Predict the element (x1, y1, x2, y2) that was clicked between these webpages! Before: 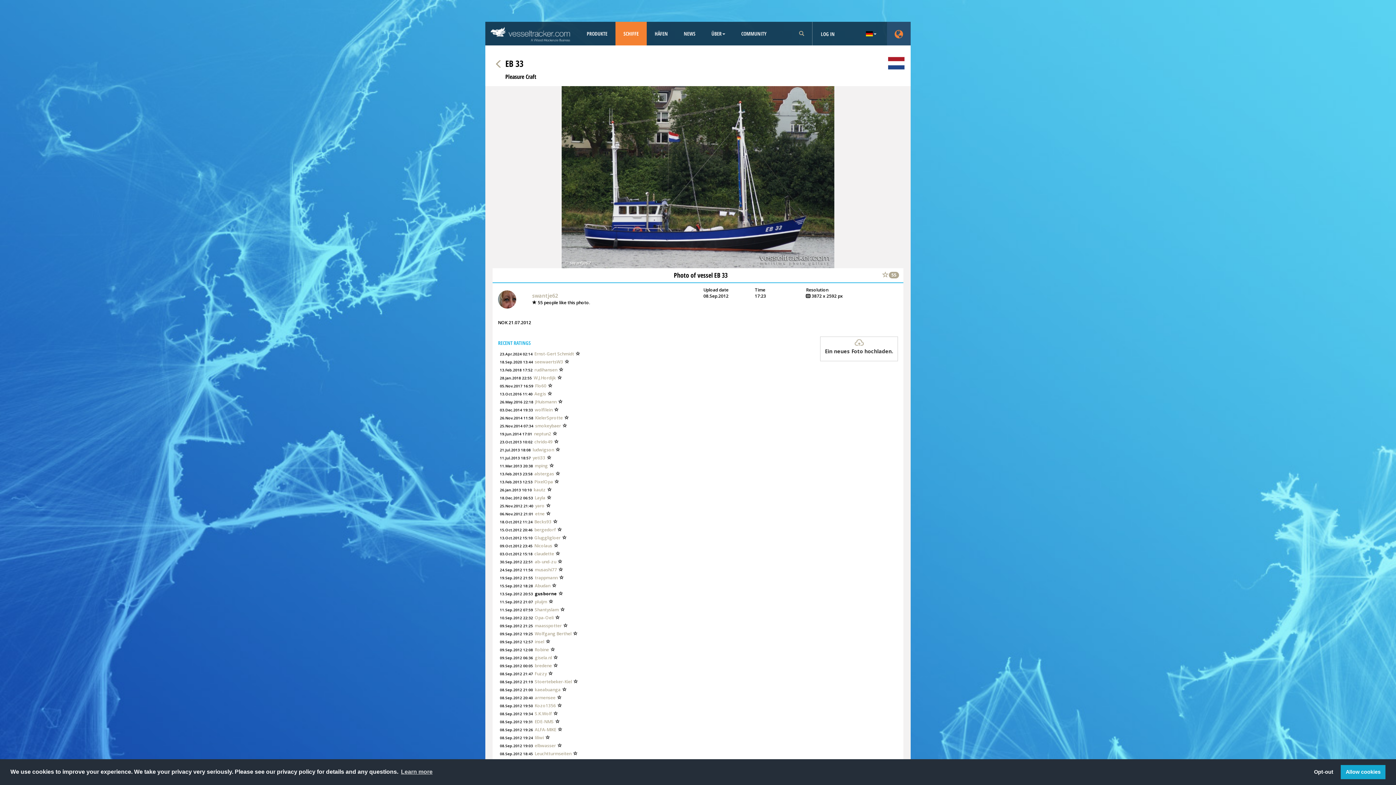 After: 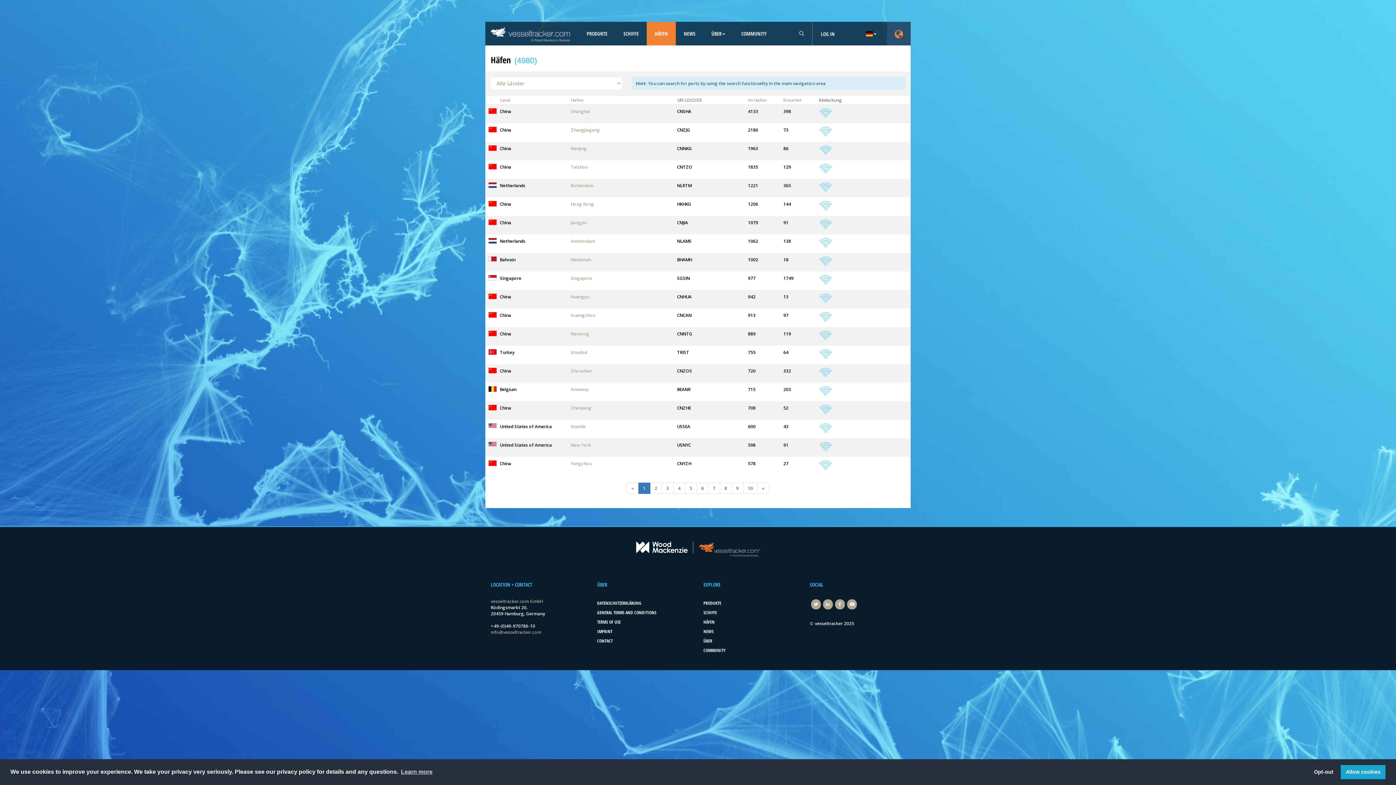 Action: bbox: (646, 21, 676, 45) label: HÄFEN